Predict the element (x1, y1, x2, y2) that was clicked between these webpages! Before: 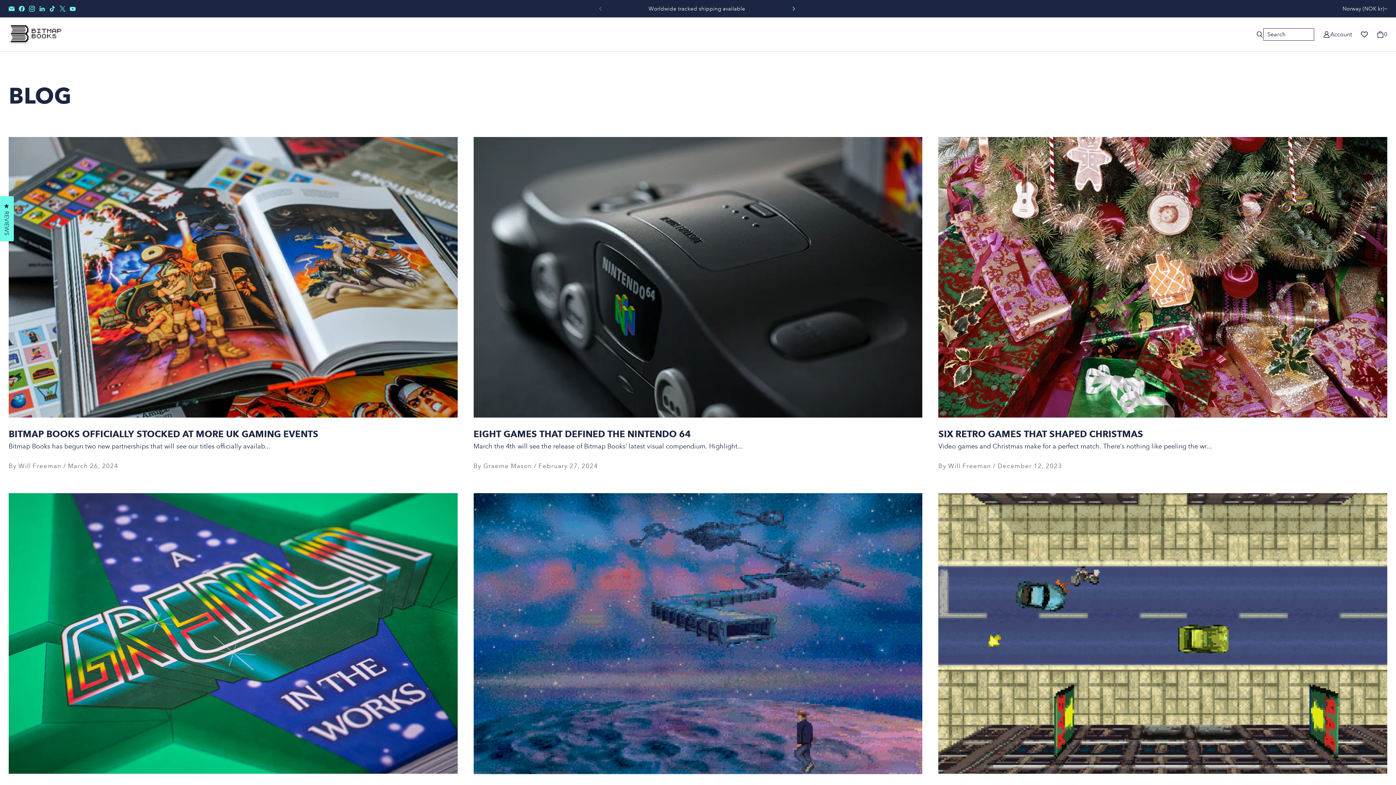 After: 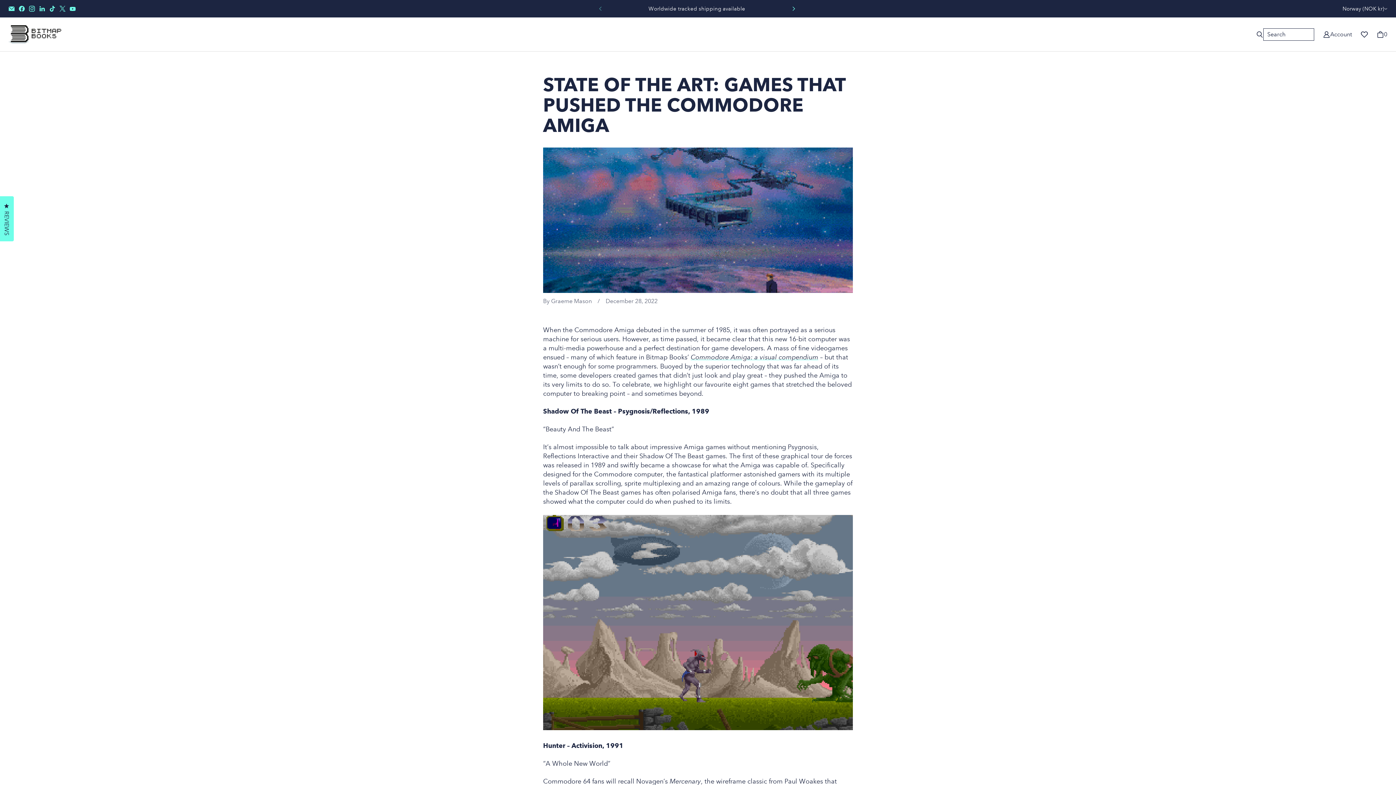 Action: bbox: (473, 493, 922, 774)